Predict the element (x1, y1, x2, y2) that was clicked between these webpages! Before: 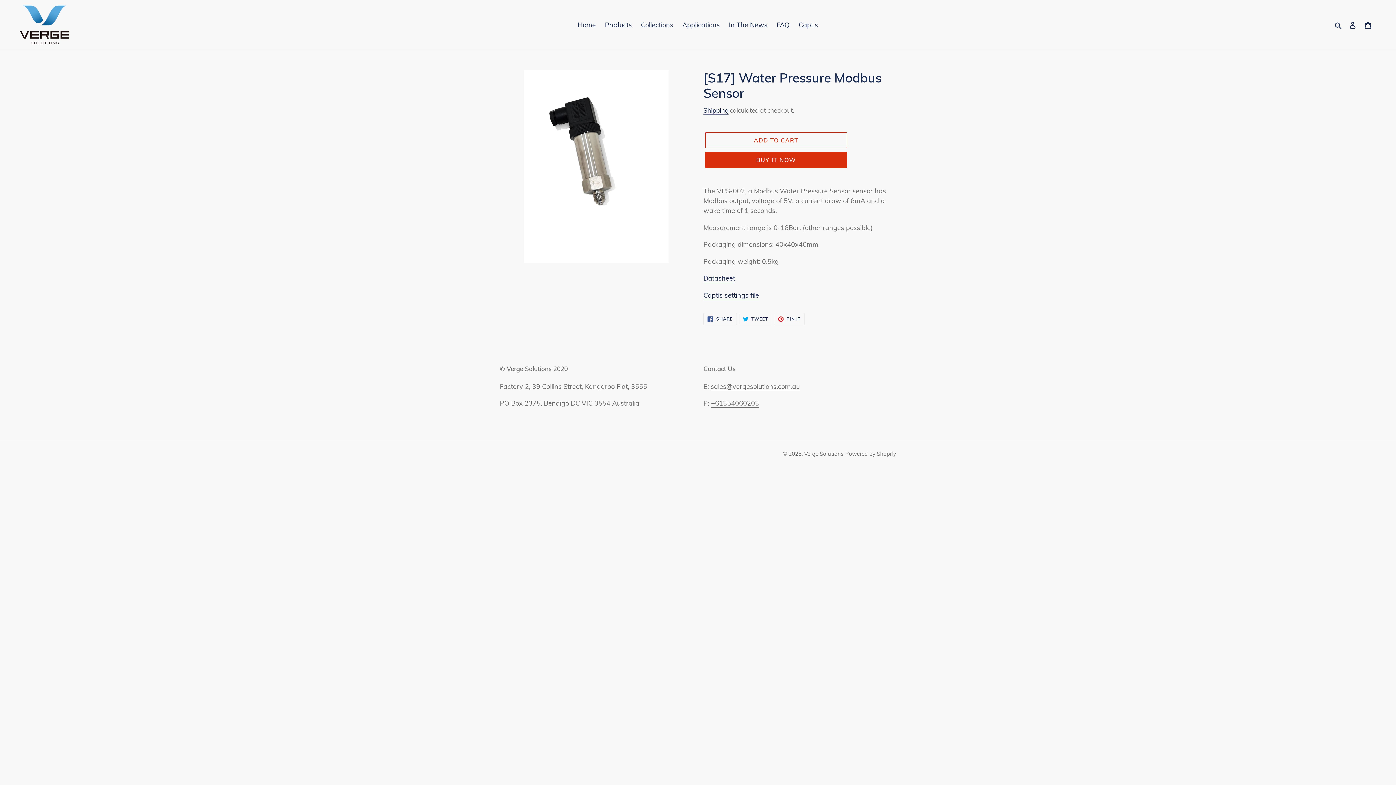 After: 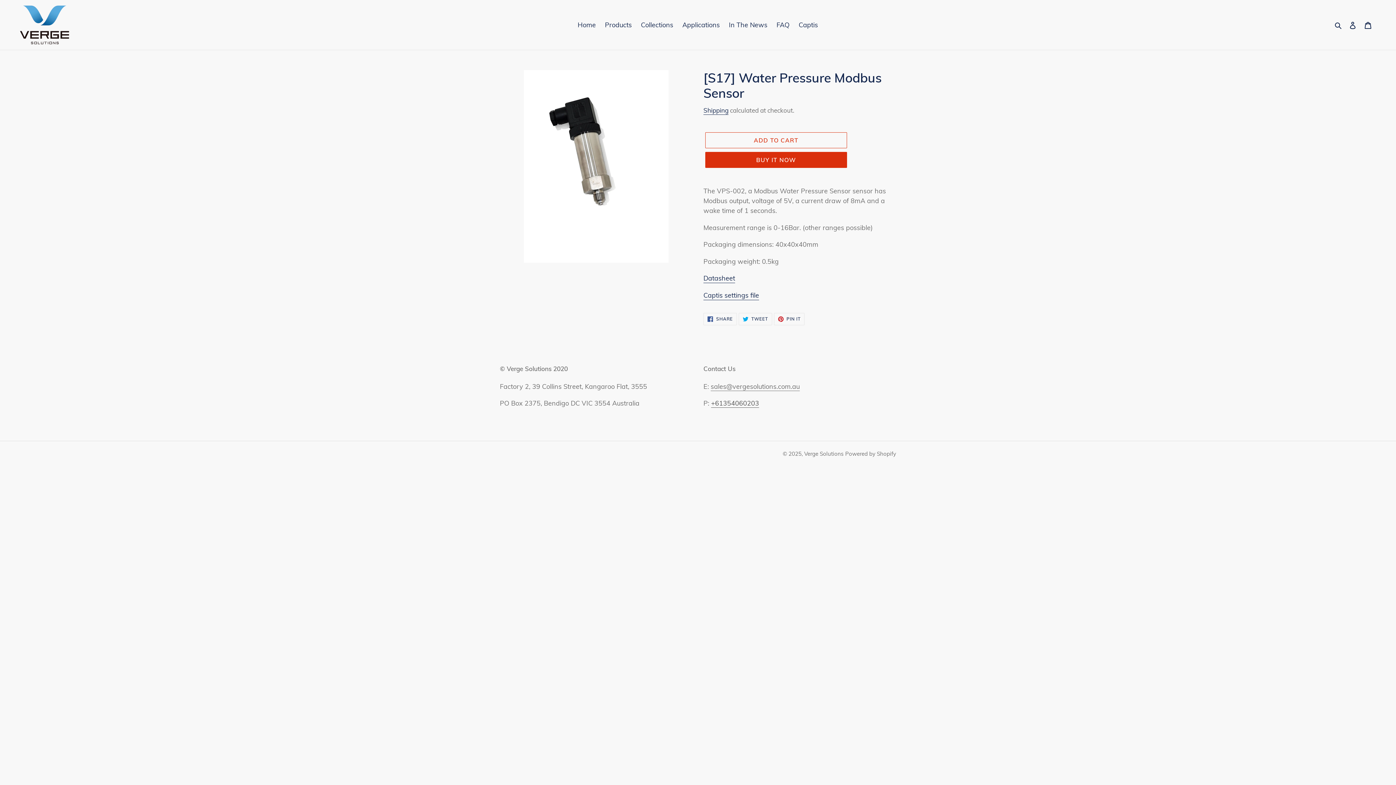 Action: bbox: (711, 399, 759, 408) label: +61354060203